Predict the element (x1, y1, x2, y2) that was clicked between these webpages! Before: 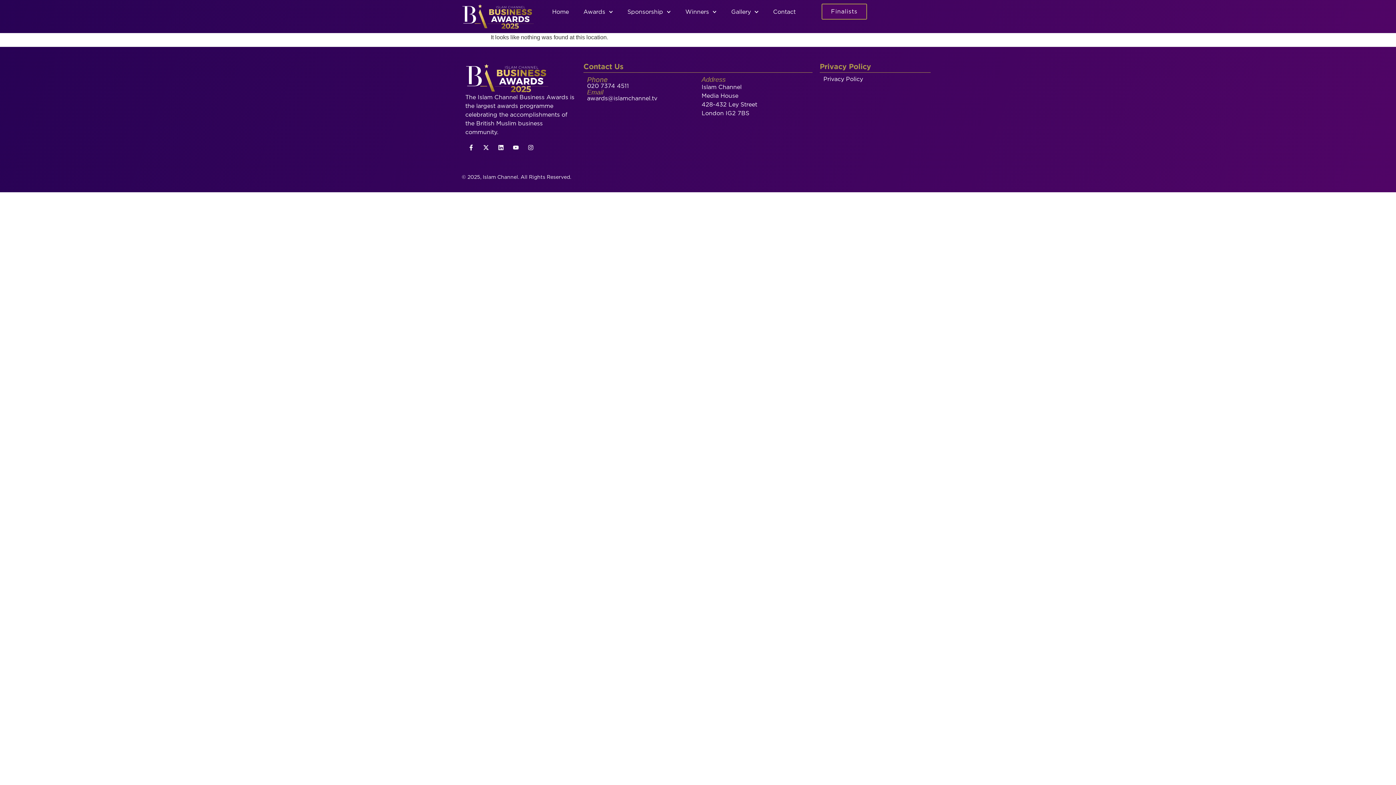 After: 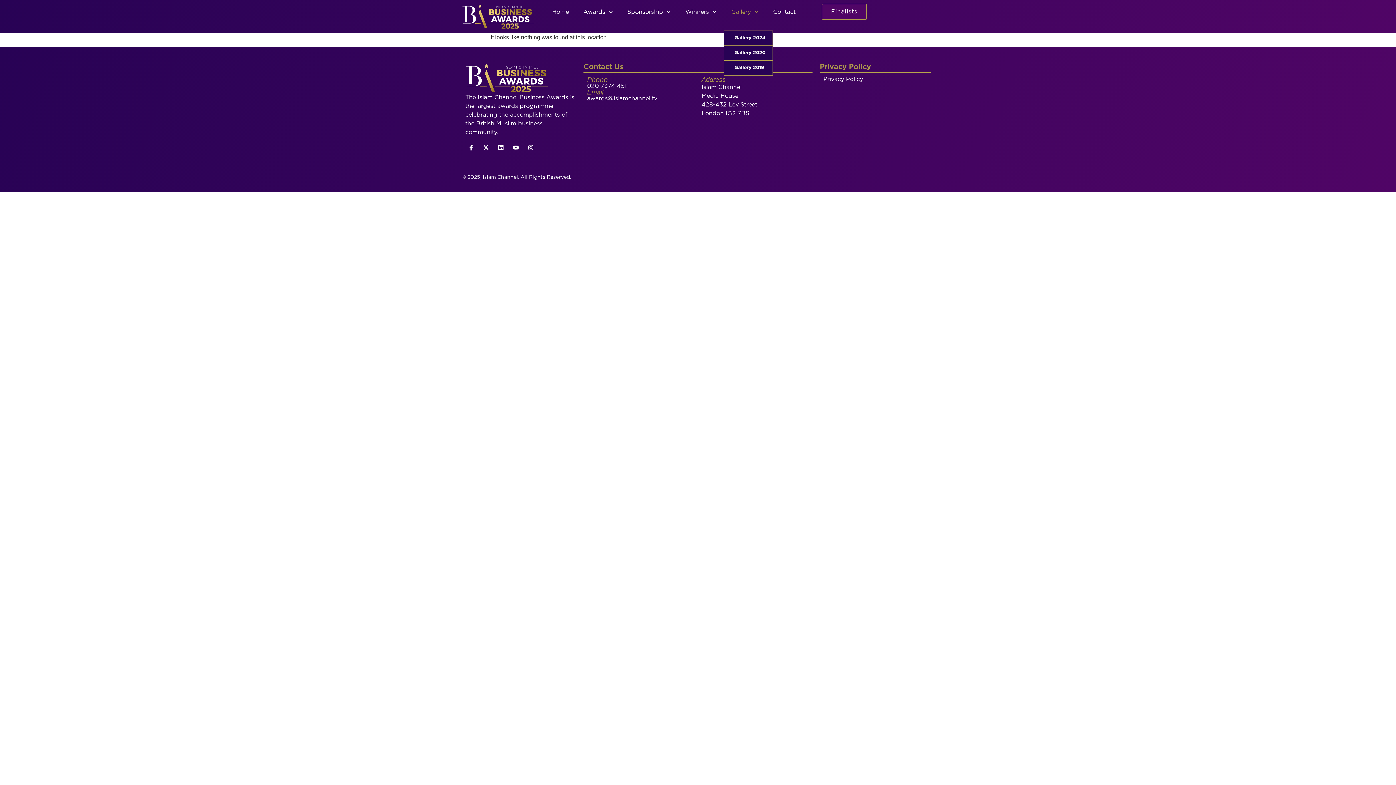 Action: bbox: (724, 3, 766, 20) label: Gallery